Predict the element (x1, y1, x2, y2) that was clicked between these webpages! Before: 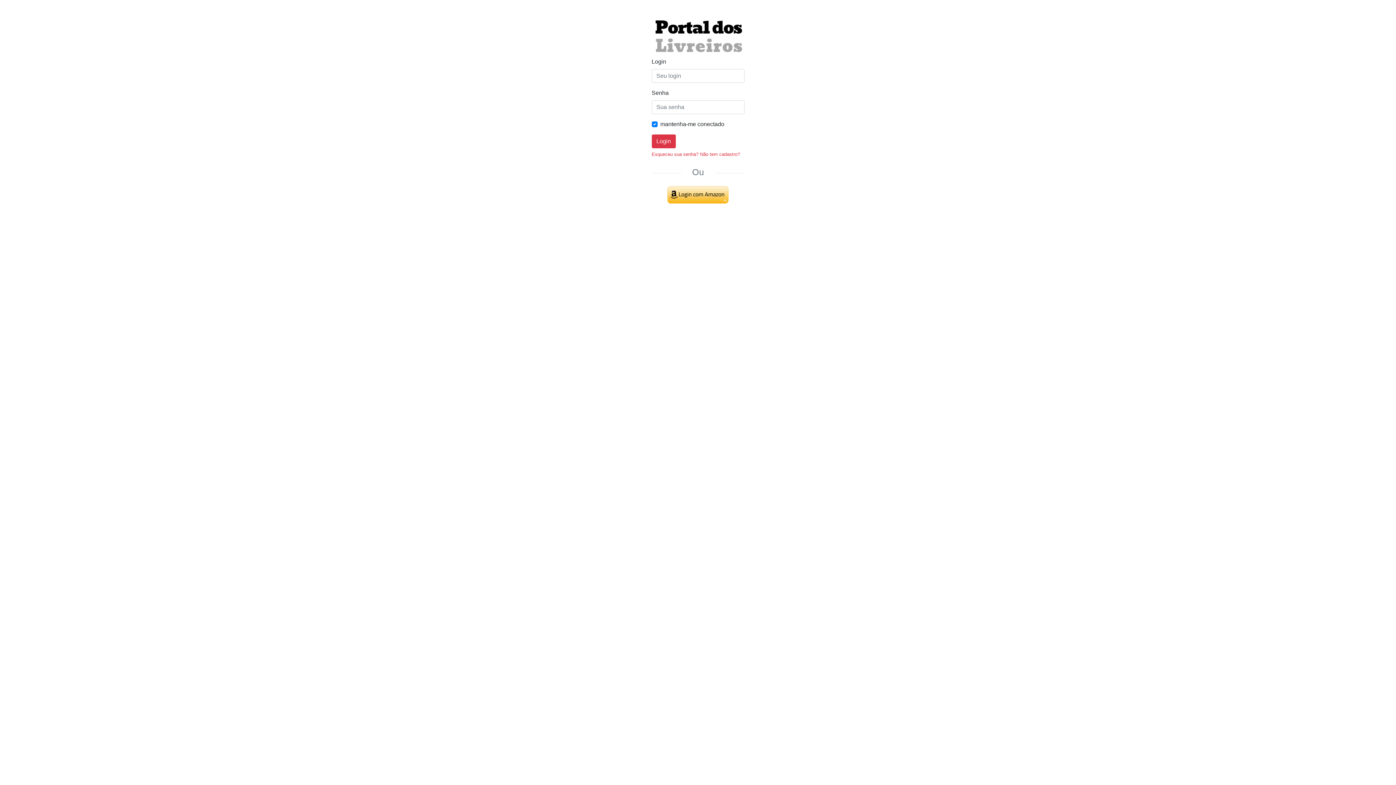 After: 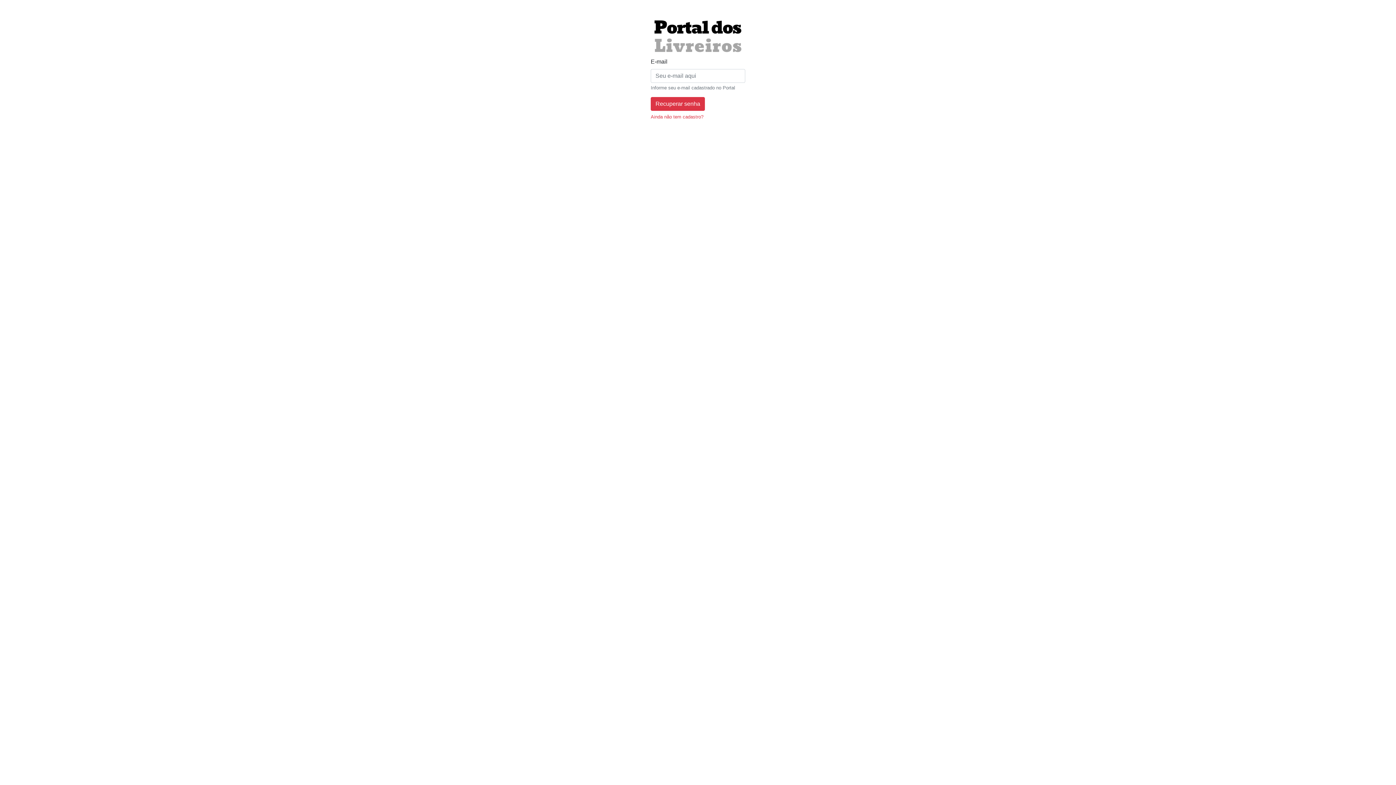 Action: label: Esqueceu sua senha? bbox: (651, 151, 698, 157)